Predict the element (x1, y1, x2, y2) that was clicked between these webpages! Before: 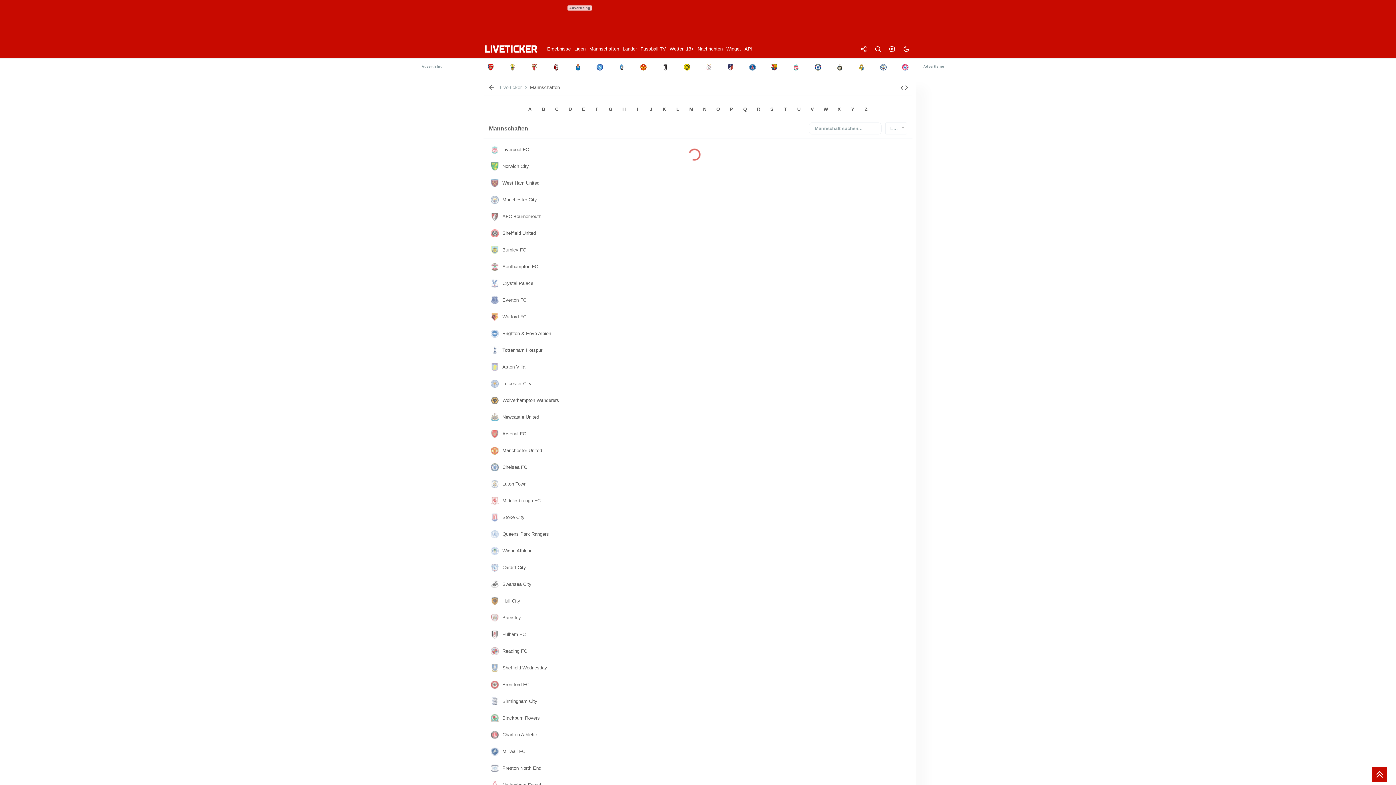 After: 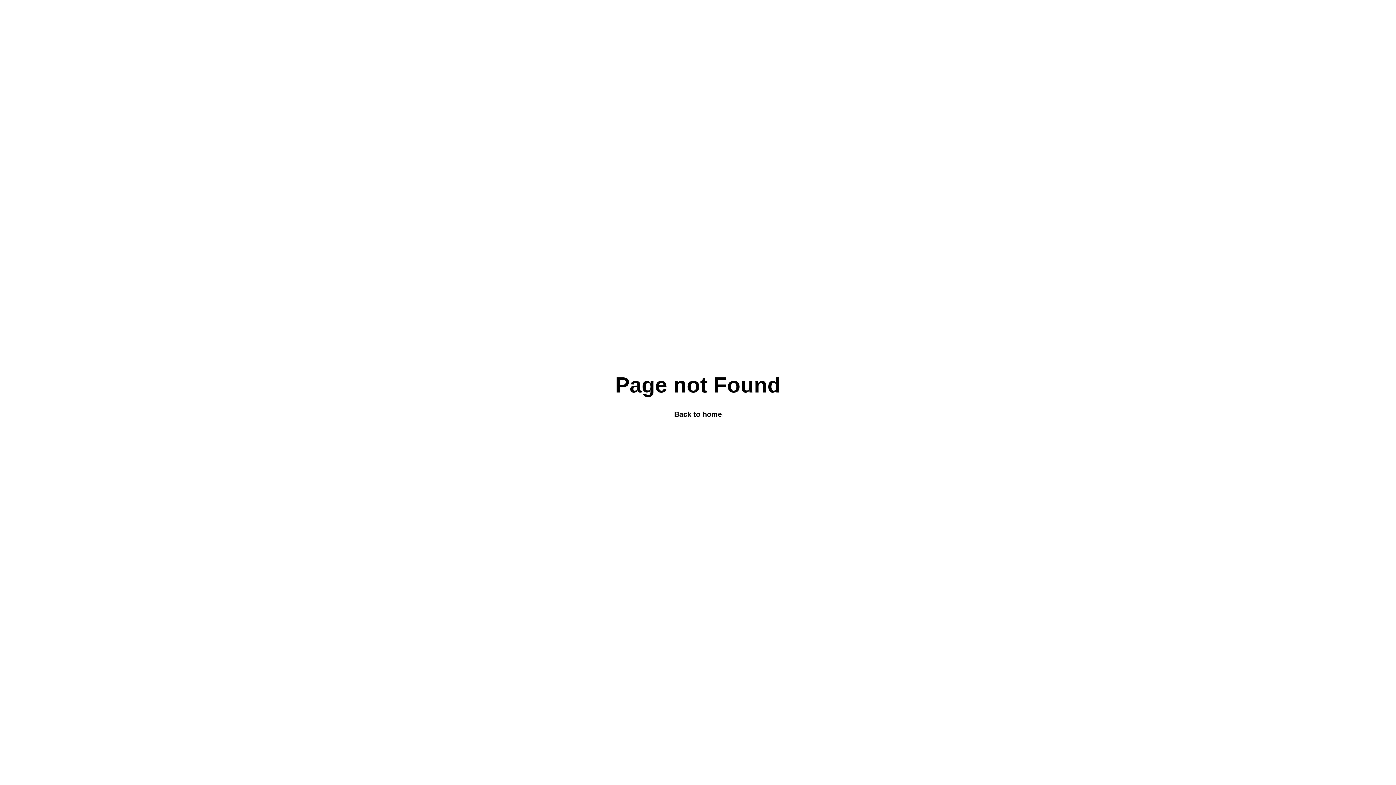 Action: bbox: (612, 59, 631, 74)